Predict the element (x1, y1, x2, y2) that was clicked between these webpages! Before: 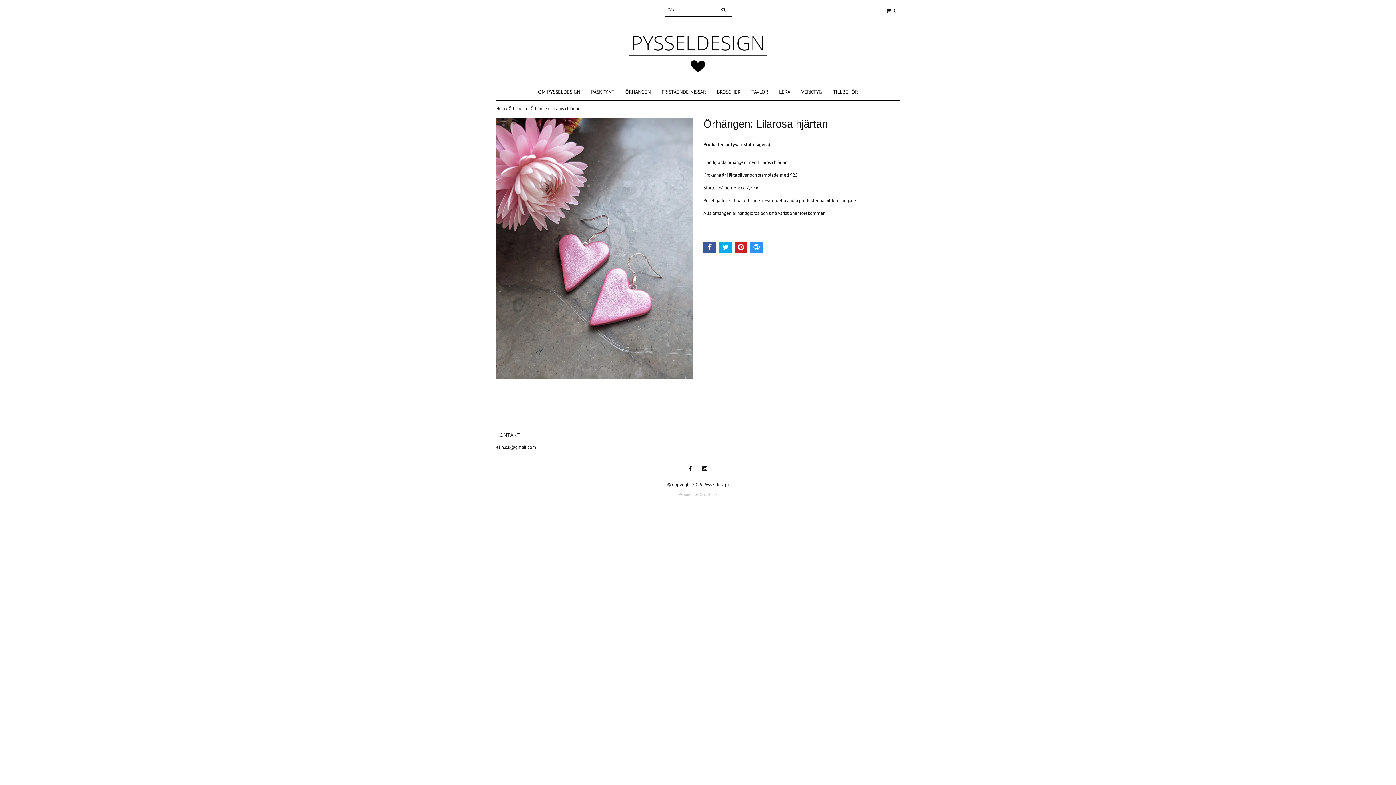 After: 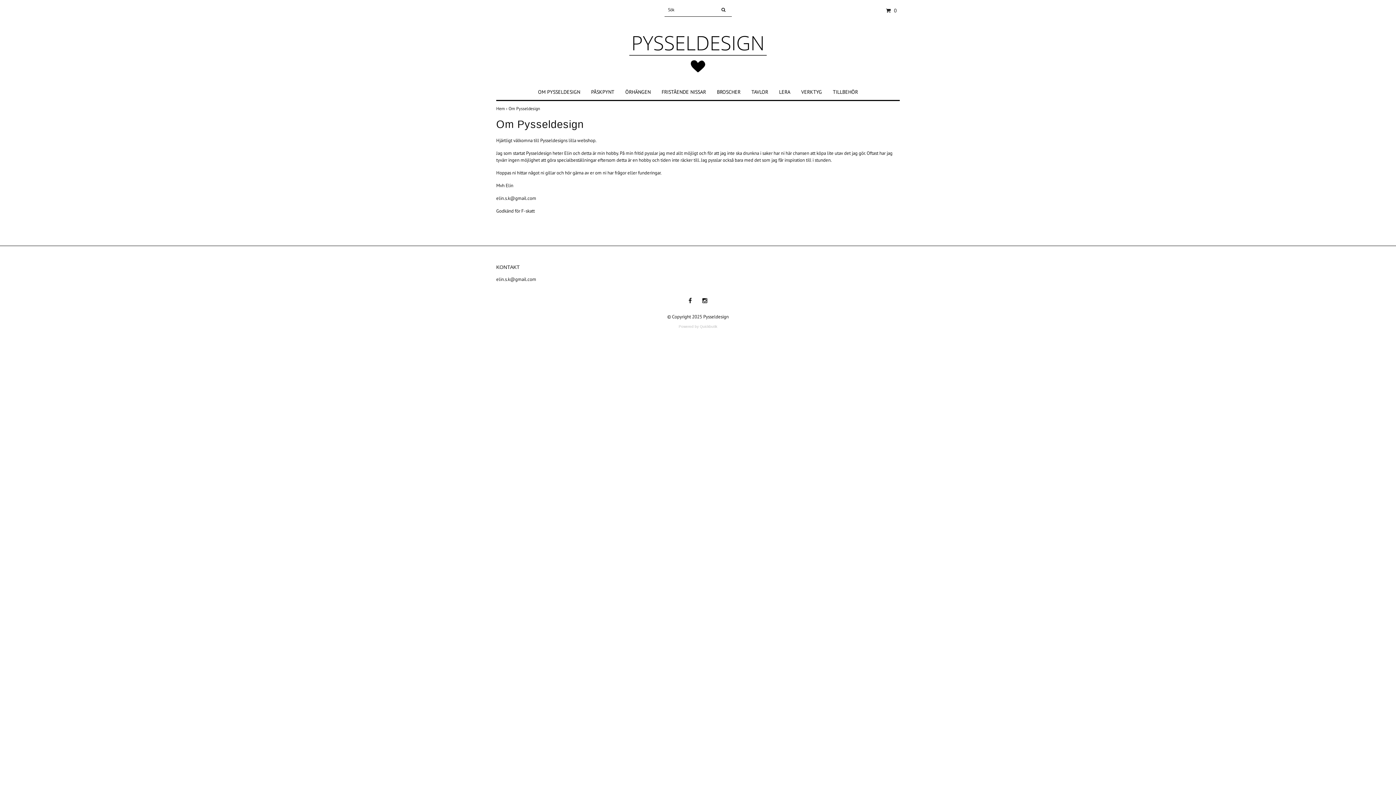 Action: label: OM PYSSELDESIGN bbox: (538, 84, 580, 100)